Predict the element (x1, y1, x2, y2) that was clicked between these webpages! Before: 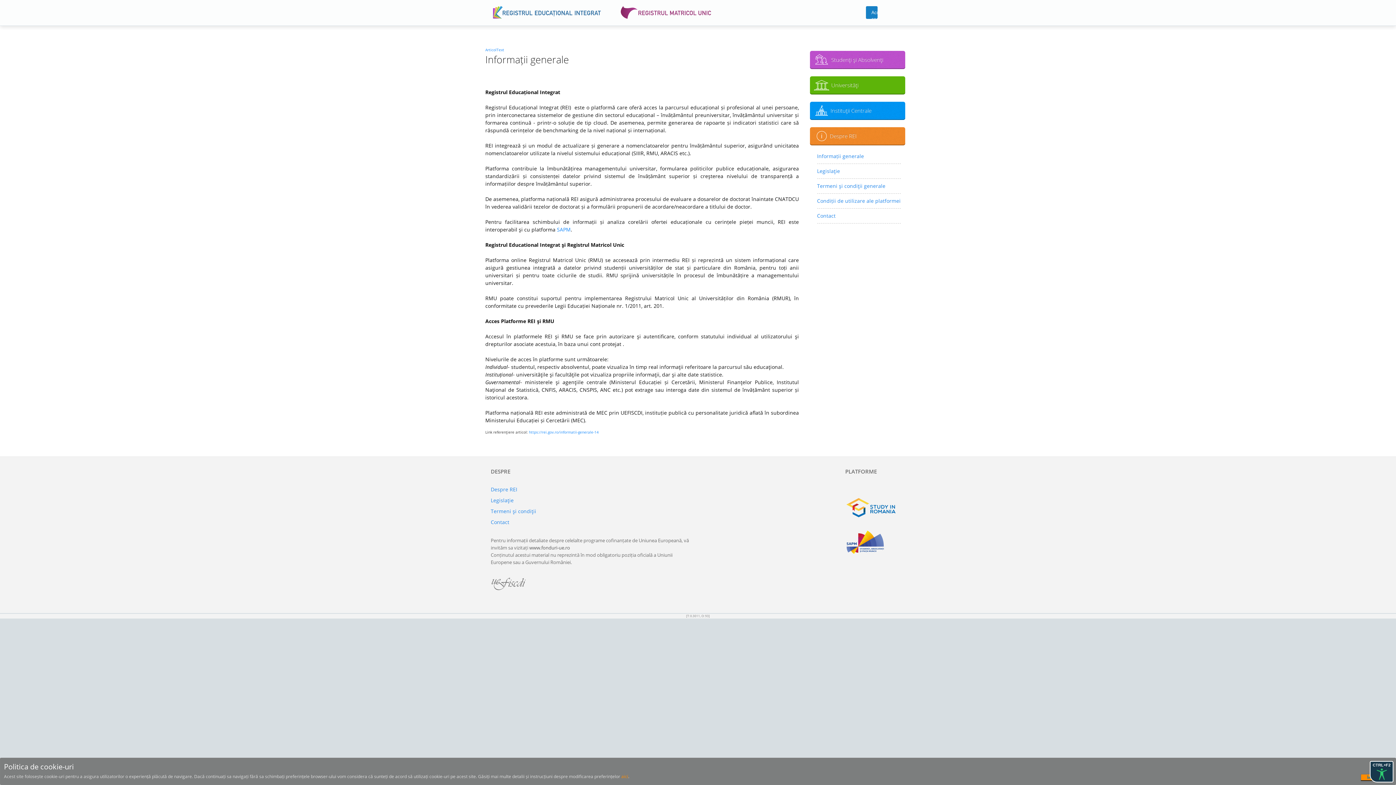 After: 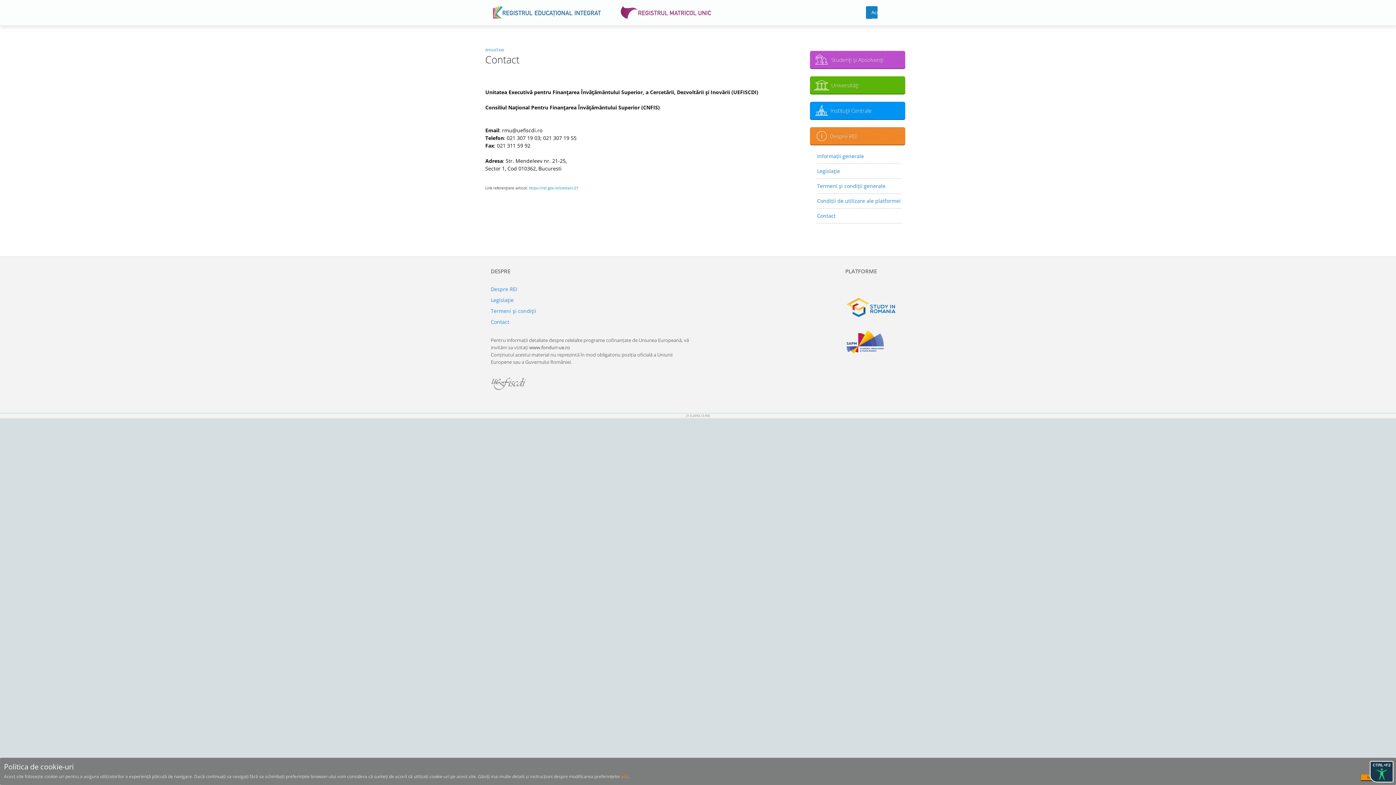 Action: label: Contact bbox: (817, 210, 900, 221)